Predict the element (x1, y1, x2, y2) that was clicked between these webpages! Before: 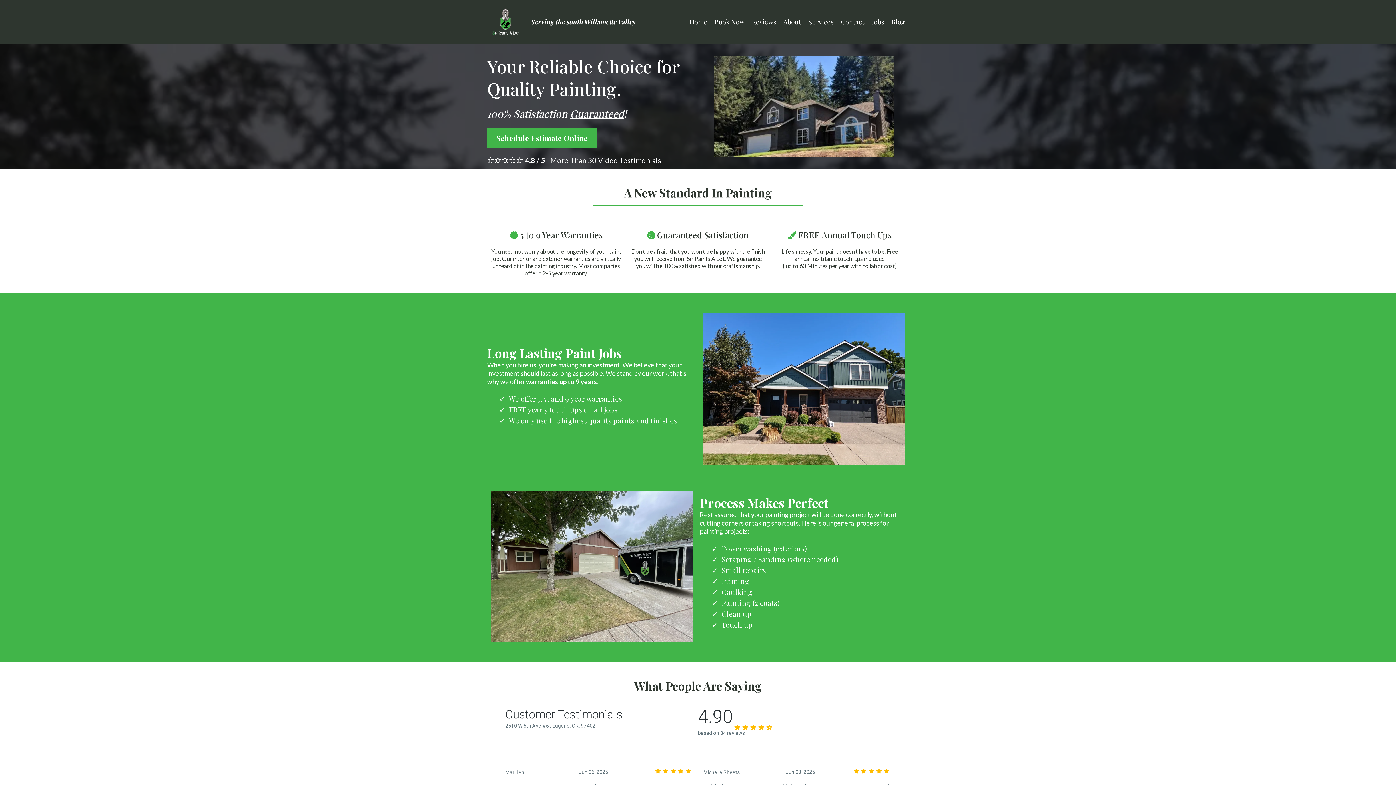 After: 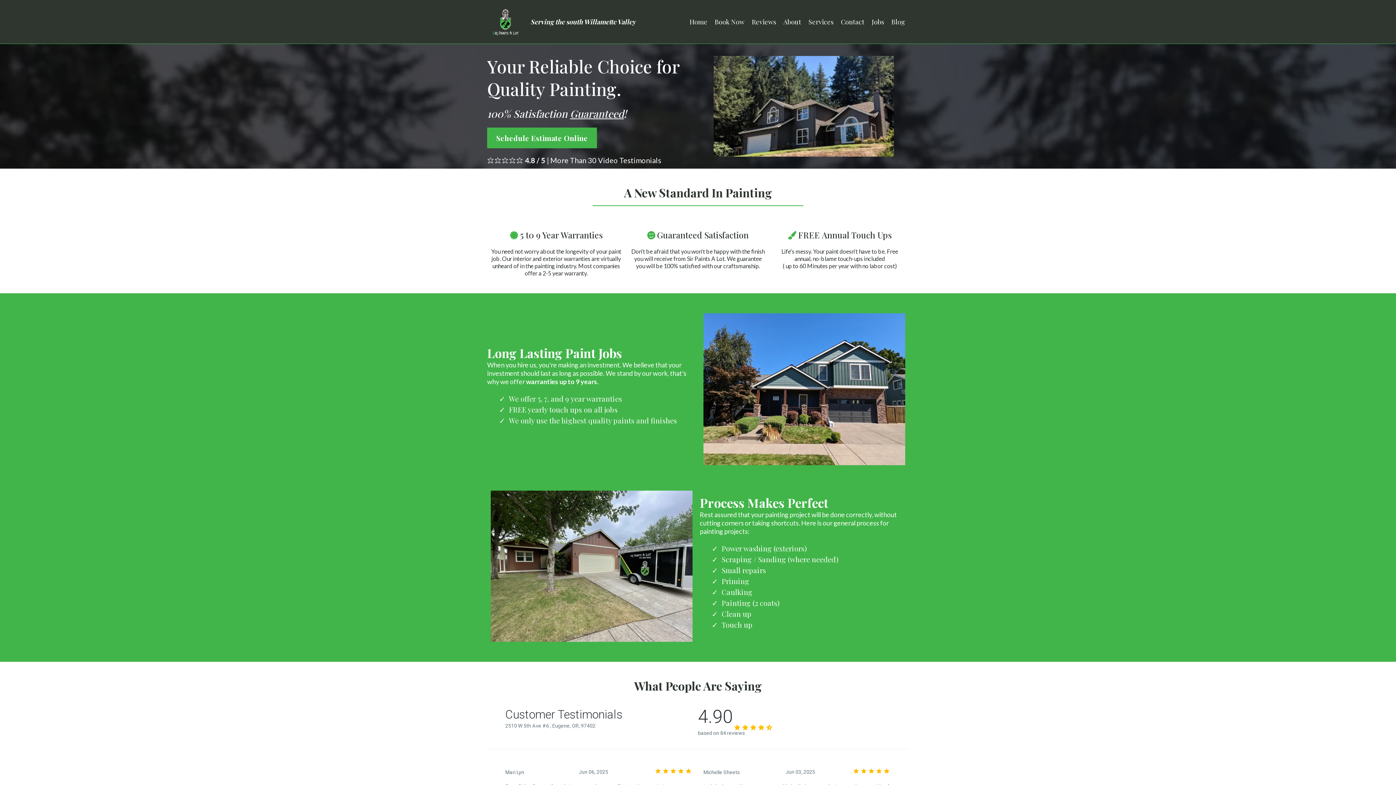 Action: bbox: (686, 16, 711, 27) label: Home